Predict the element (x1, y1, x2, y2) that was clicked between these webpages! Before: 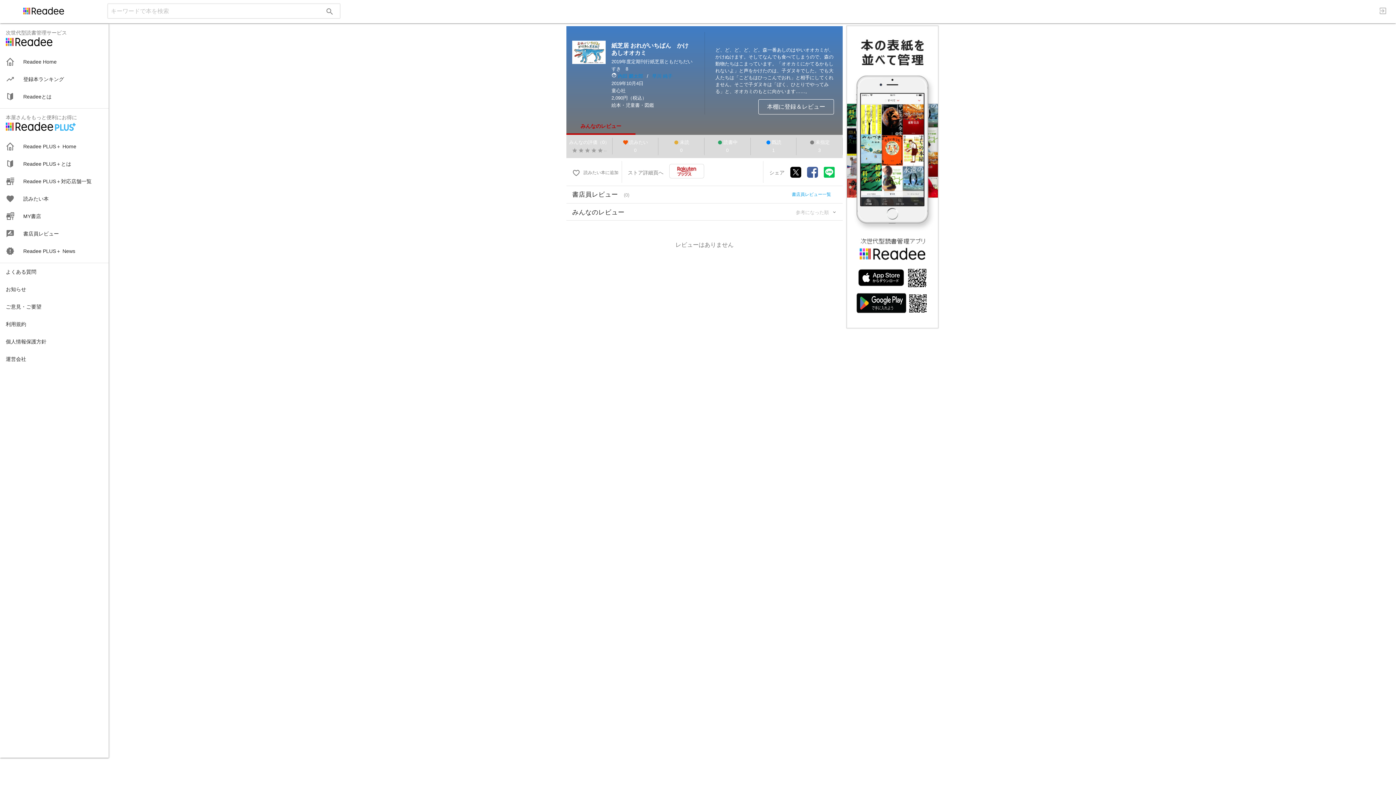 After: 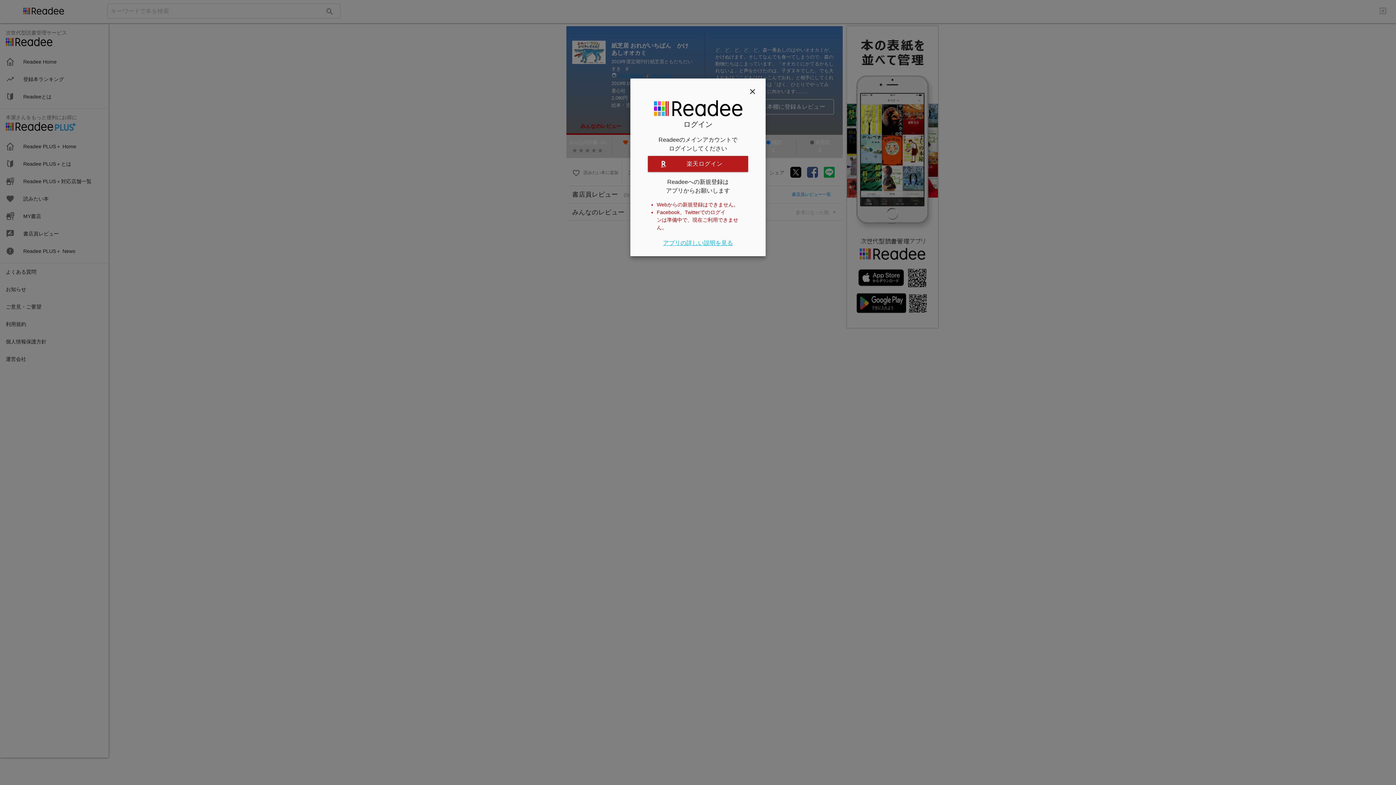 Action: bbox: (566, 161, 621, 182) label: 読みたい本に追加